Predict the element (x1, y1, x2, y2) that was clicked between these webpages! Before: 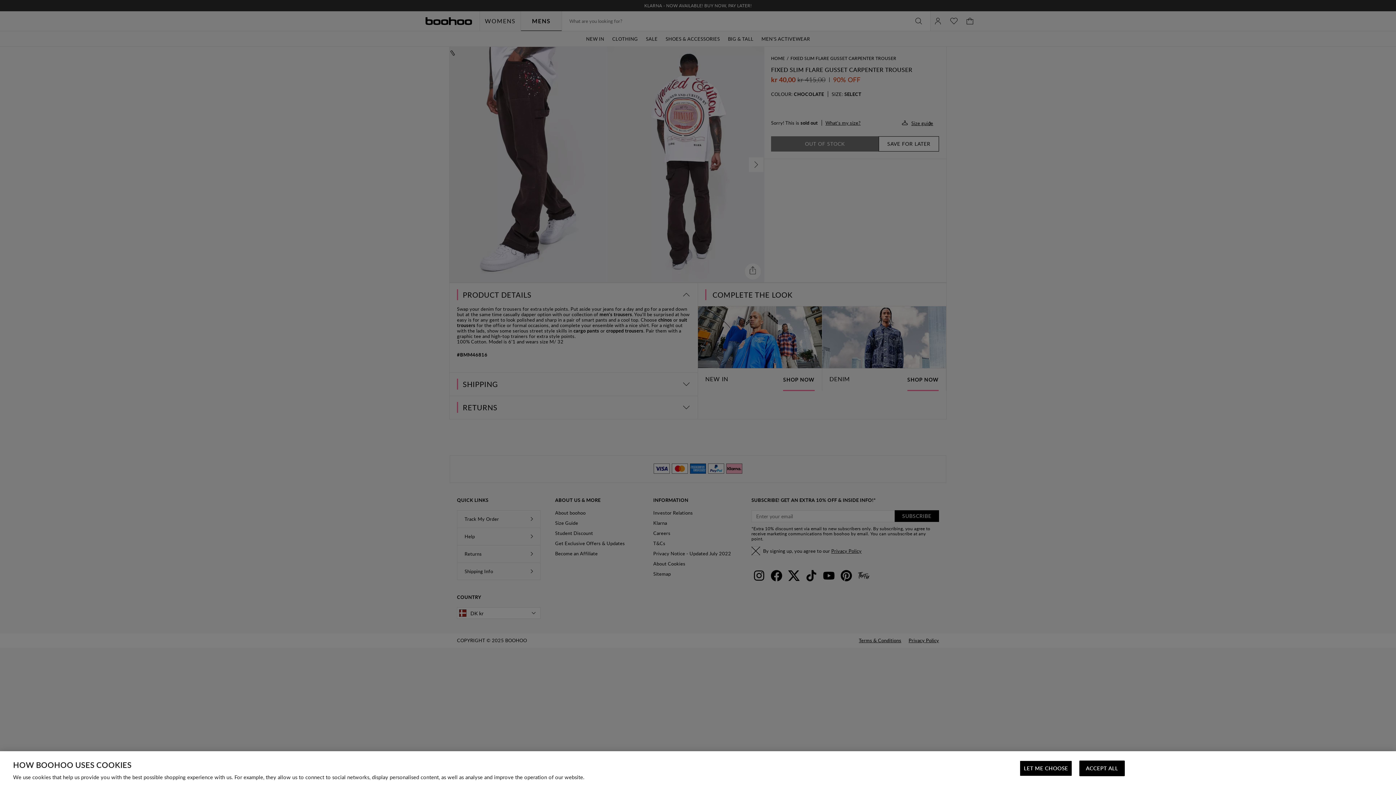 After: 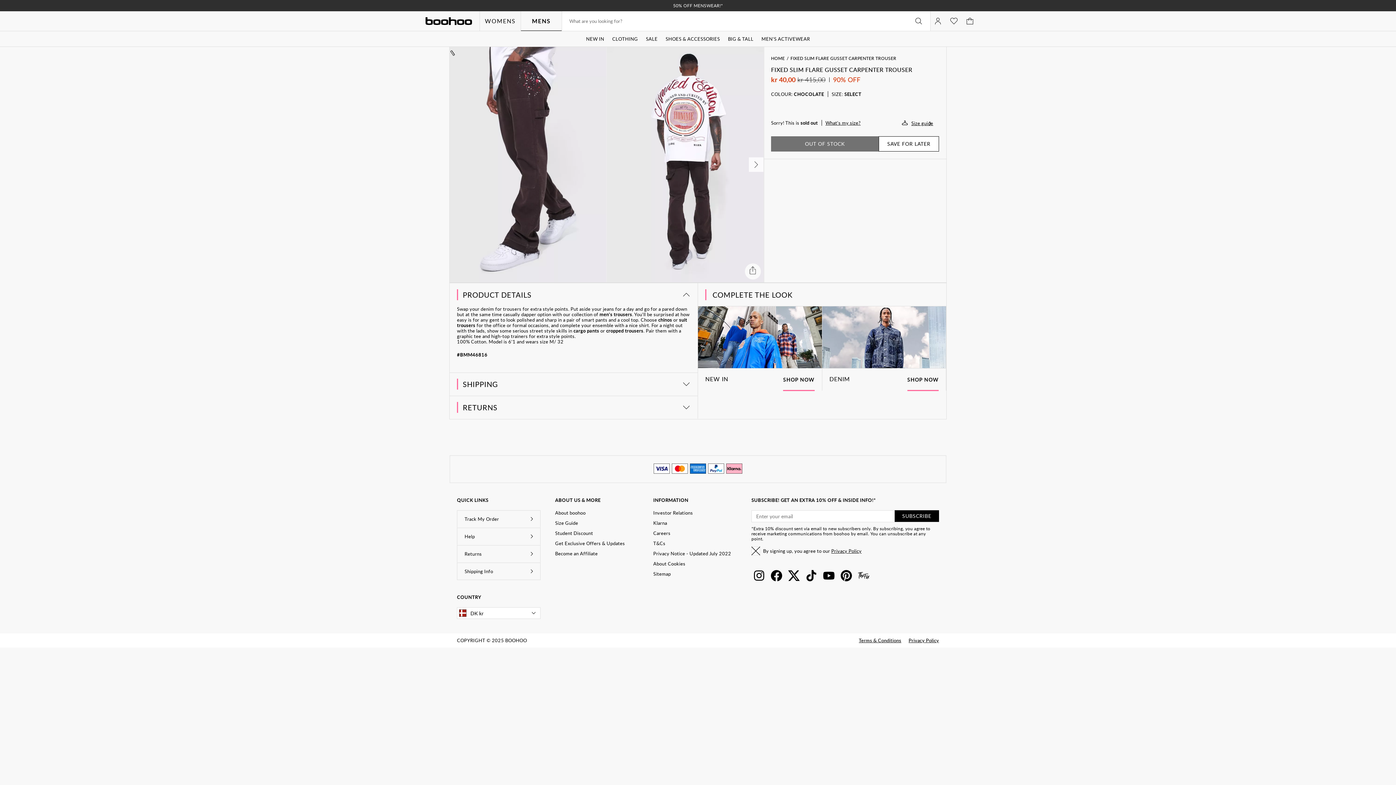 Action: bbox: (1079, 761, 1125, 776) label: ACCEPT ALL